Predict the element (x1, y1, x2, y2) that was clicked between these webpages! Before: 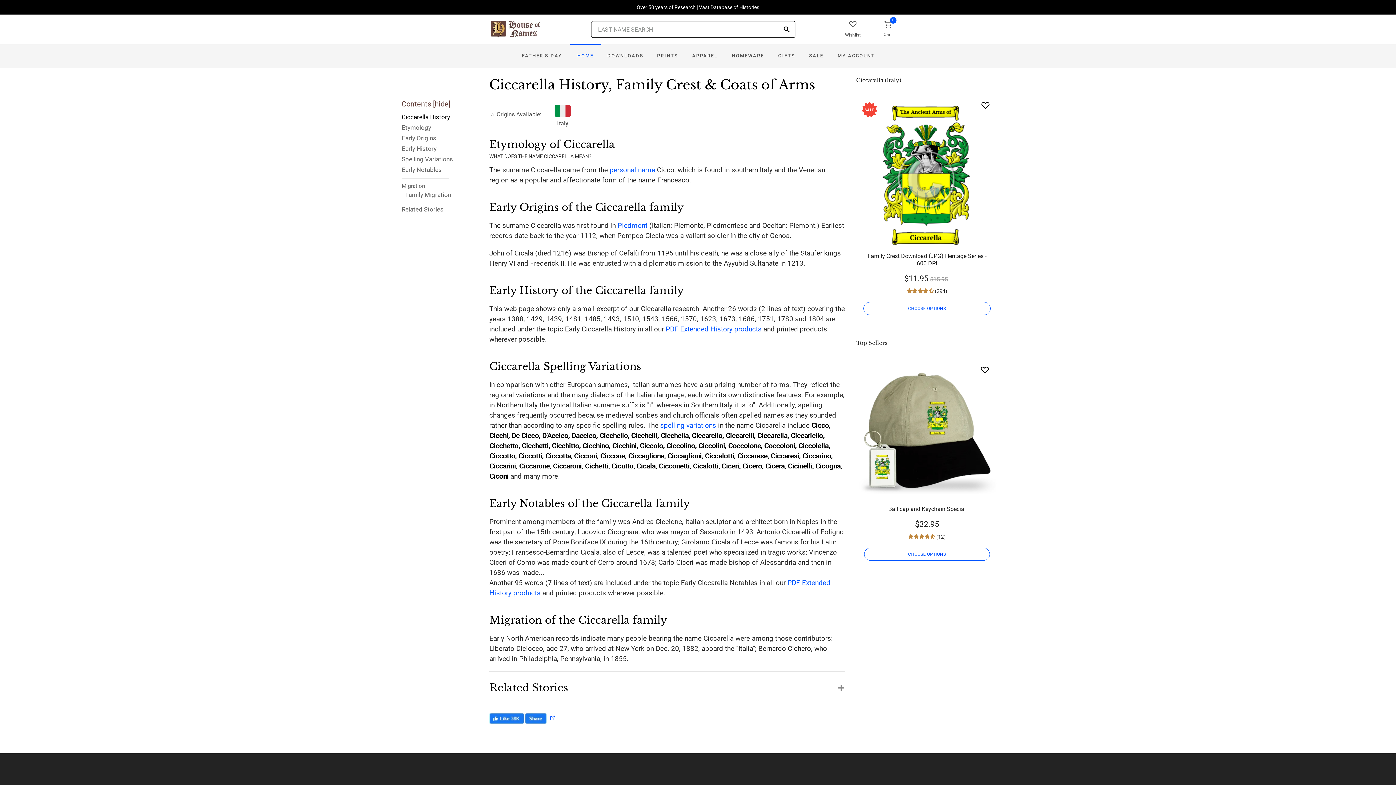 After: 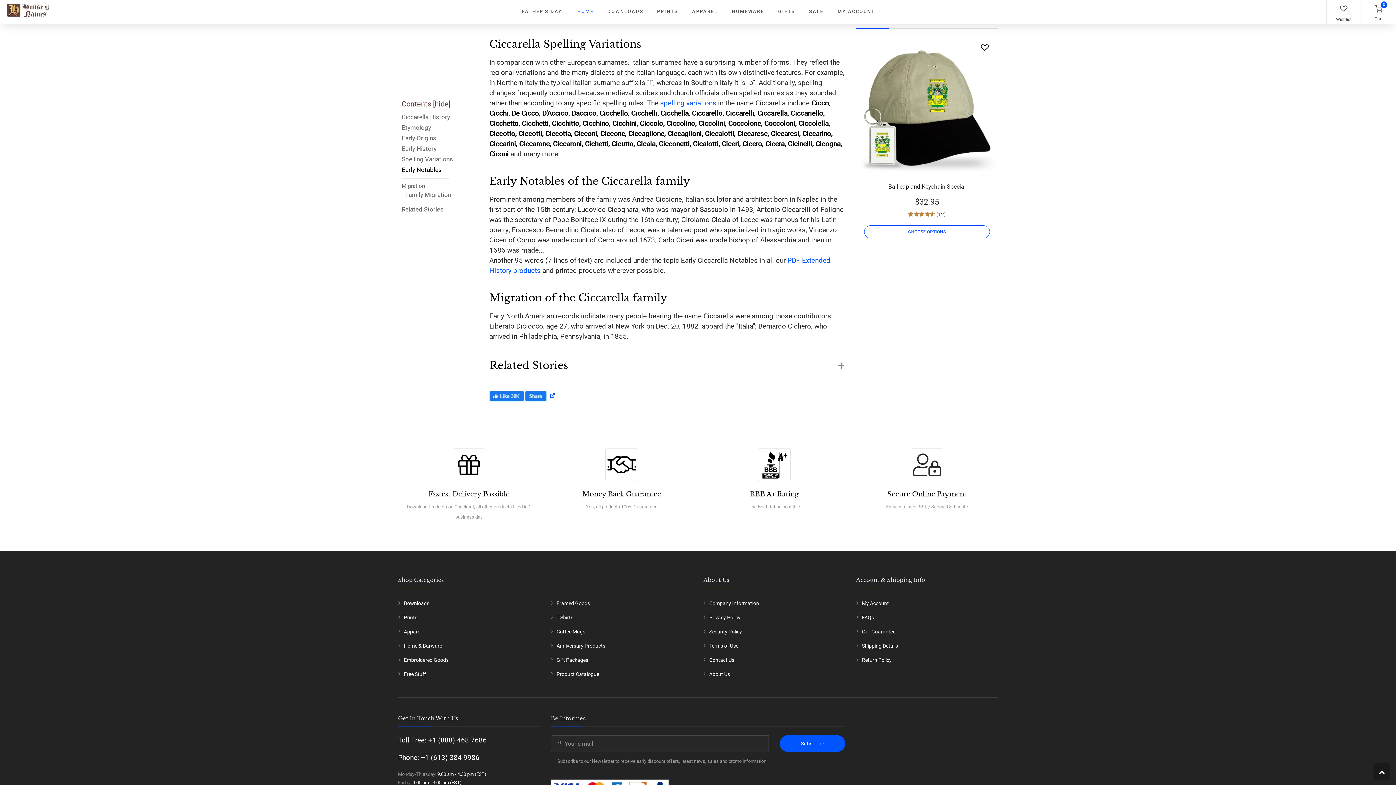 Action: label: Related Stories bbox: (401, 205, 453, 215)